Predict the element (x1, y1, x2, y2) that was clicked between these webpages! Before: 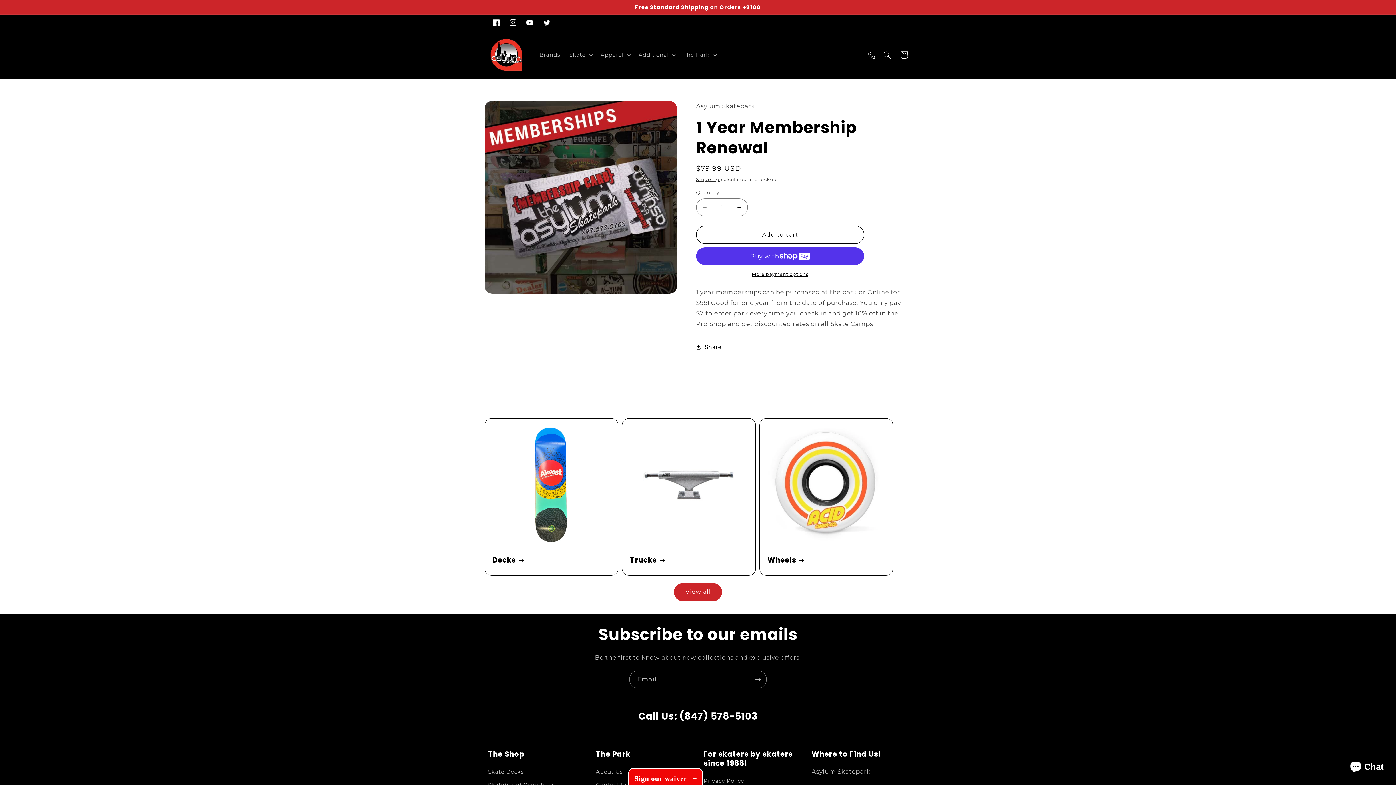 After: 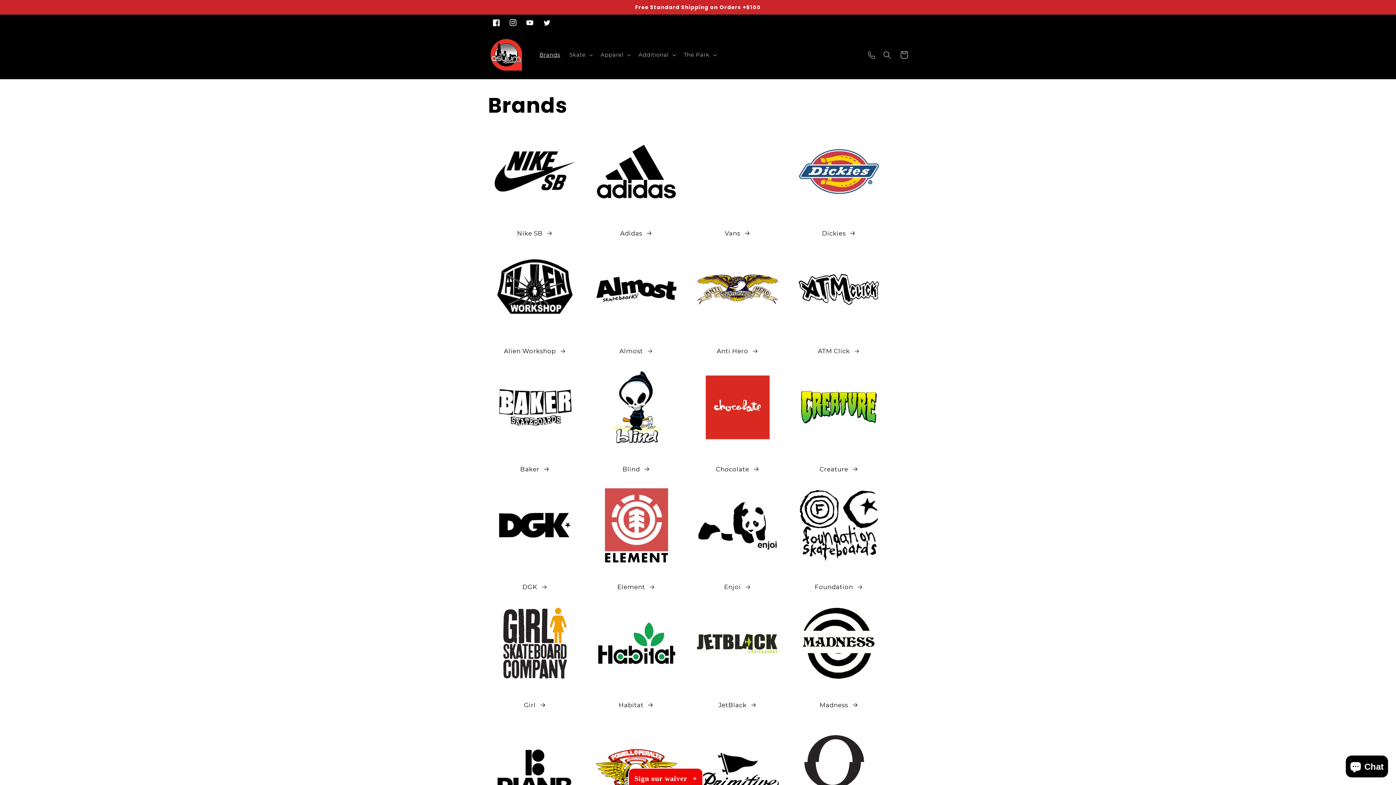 Action: bbox: (535, 47, 564, 62) label: Brands